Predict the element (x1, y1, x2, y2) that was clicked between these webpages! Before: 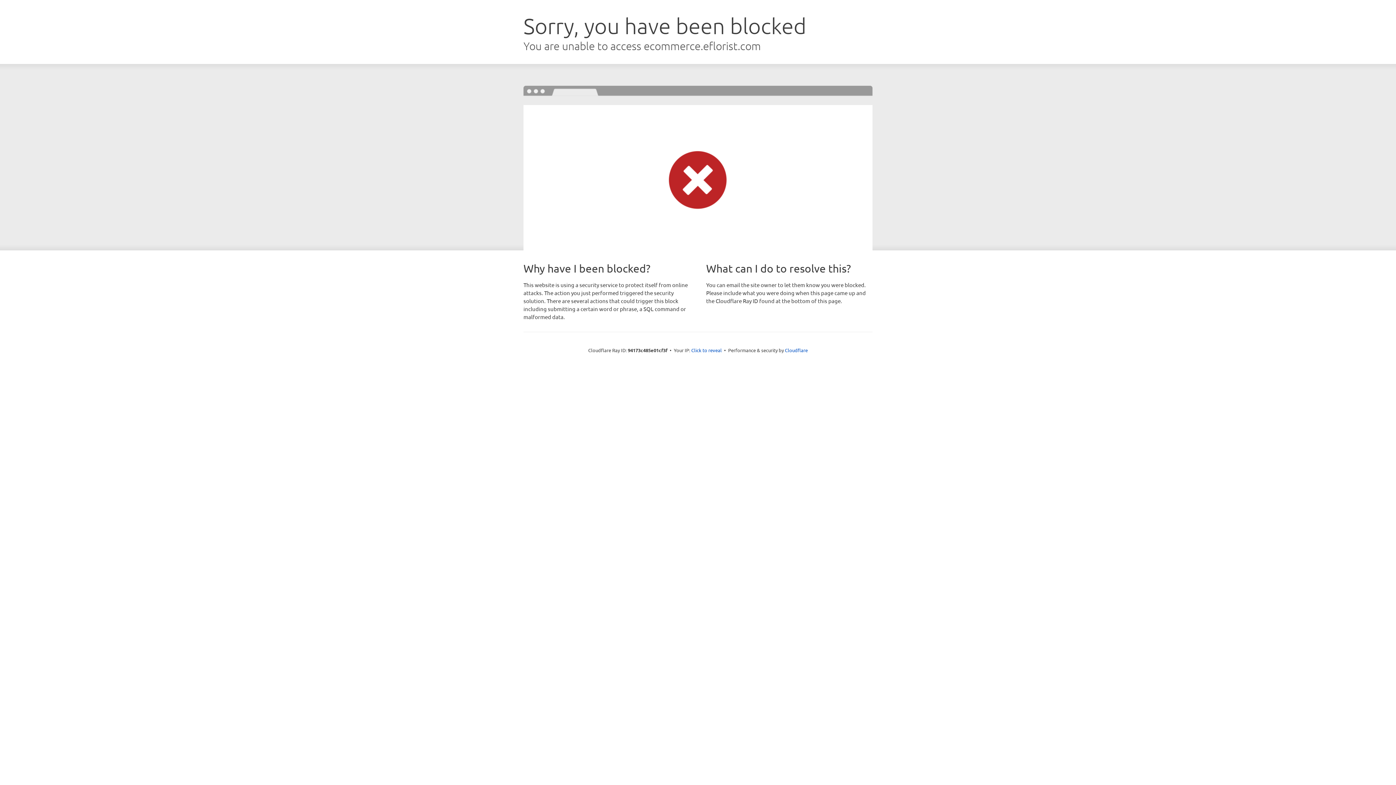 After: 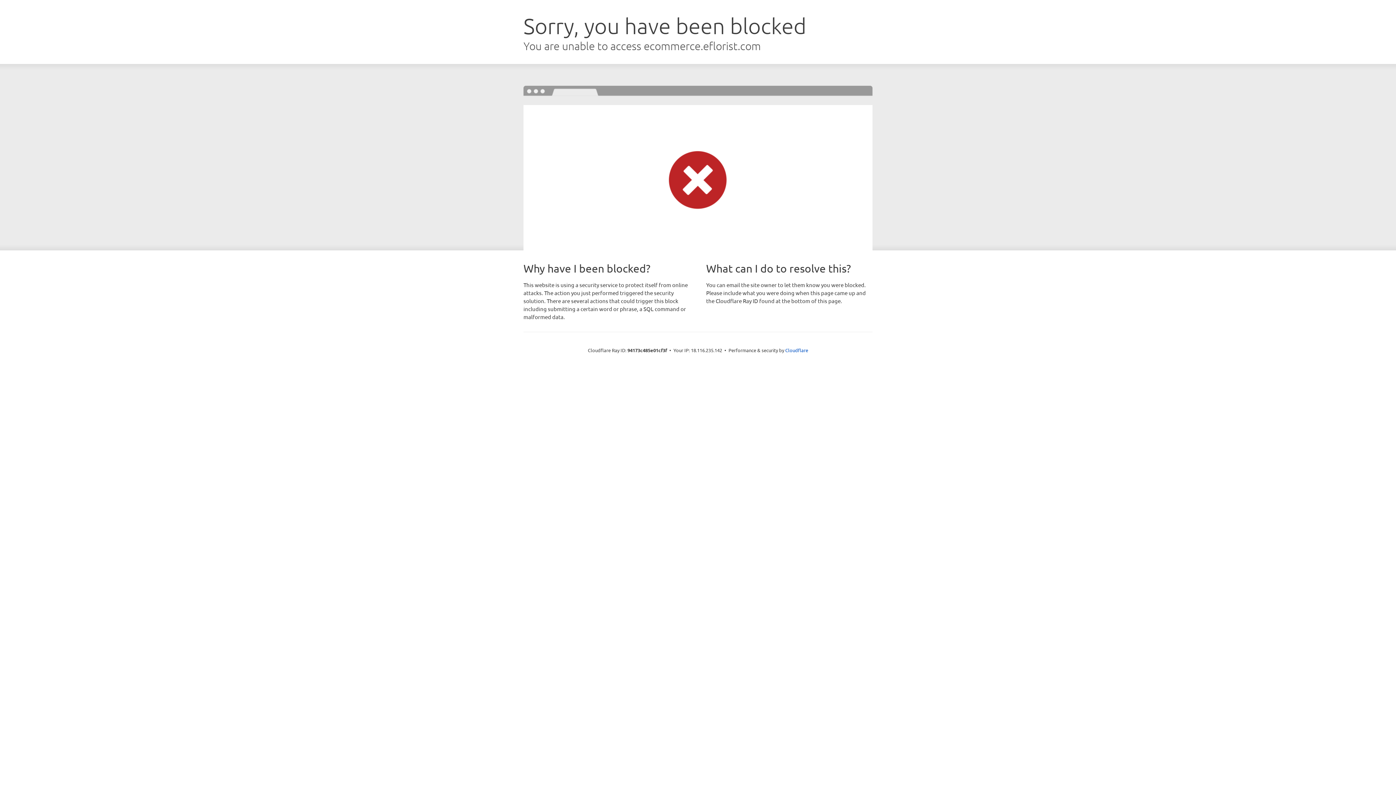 Action: bbox: (691, 346, 722, 353) label: Click to reveal